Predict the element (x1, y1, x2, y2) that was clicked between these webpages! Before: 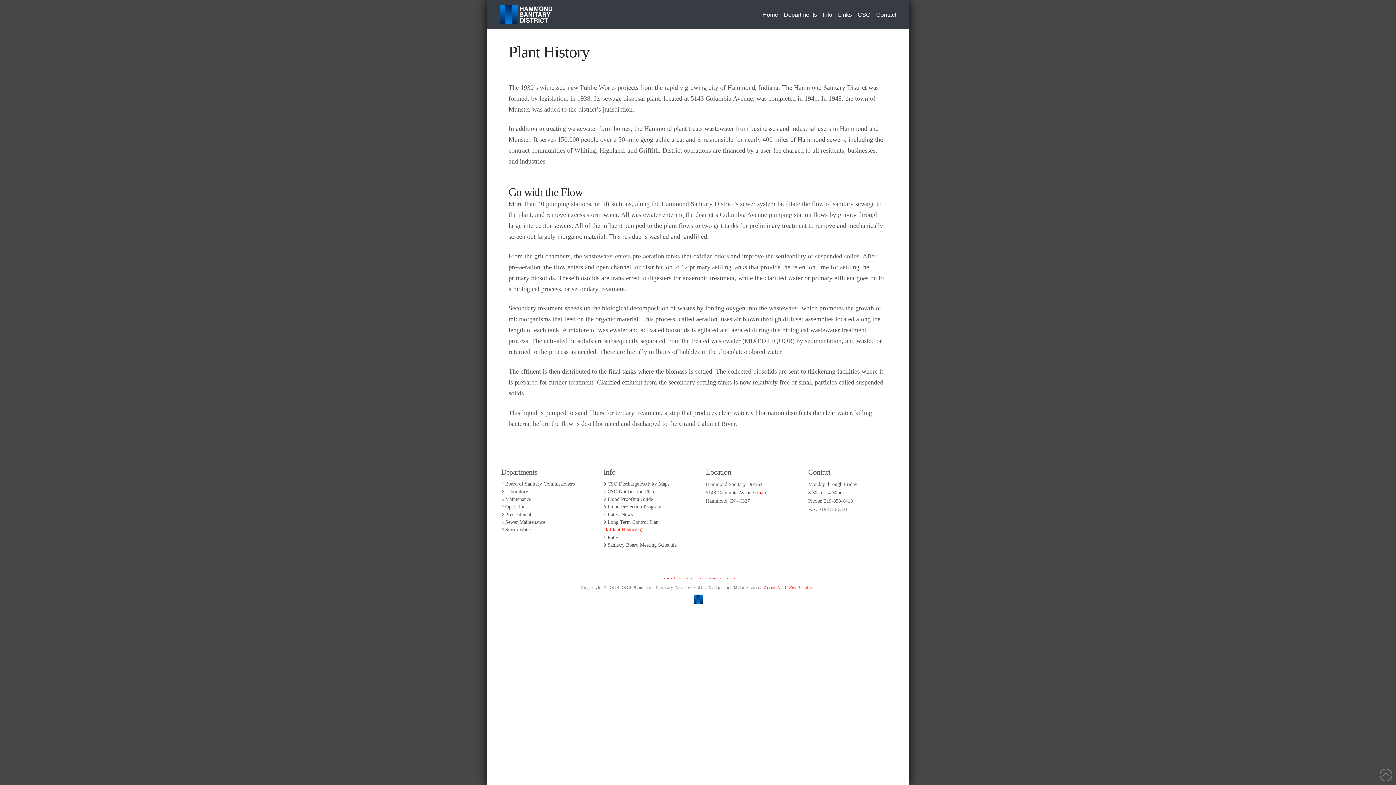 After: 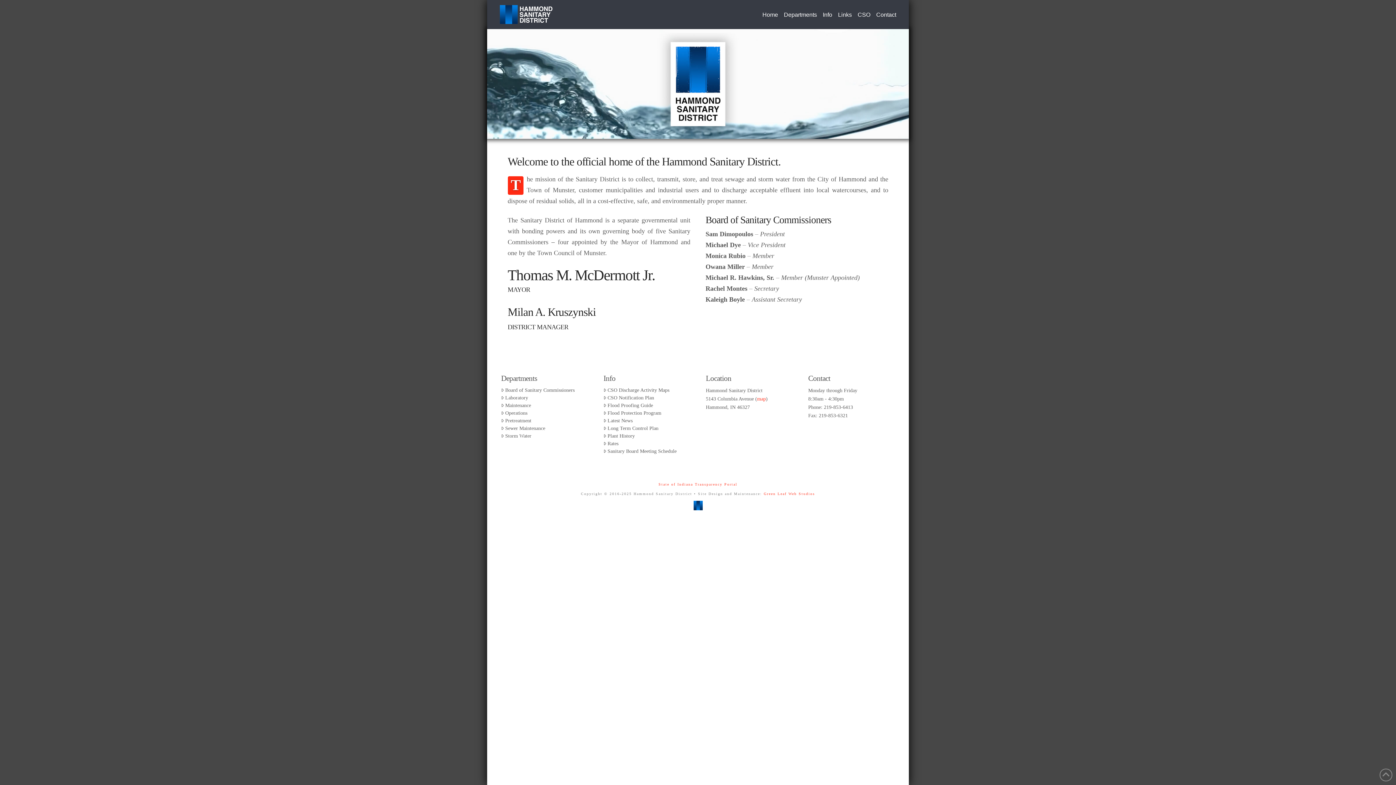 Action: bbox: (497, 594, 898, 604)